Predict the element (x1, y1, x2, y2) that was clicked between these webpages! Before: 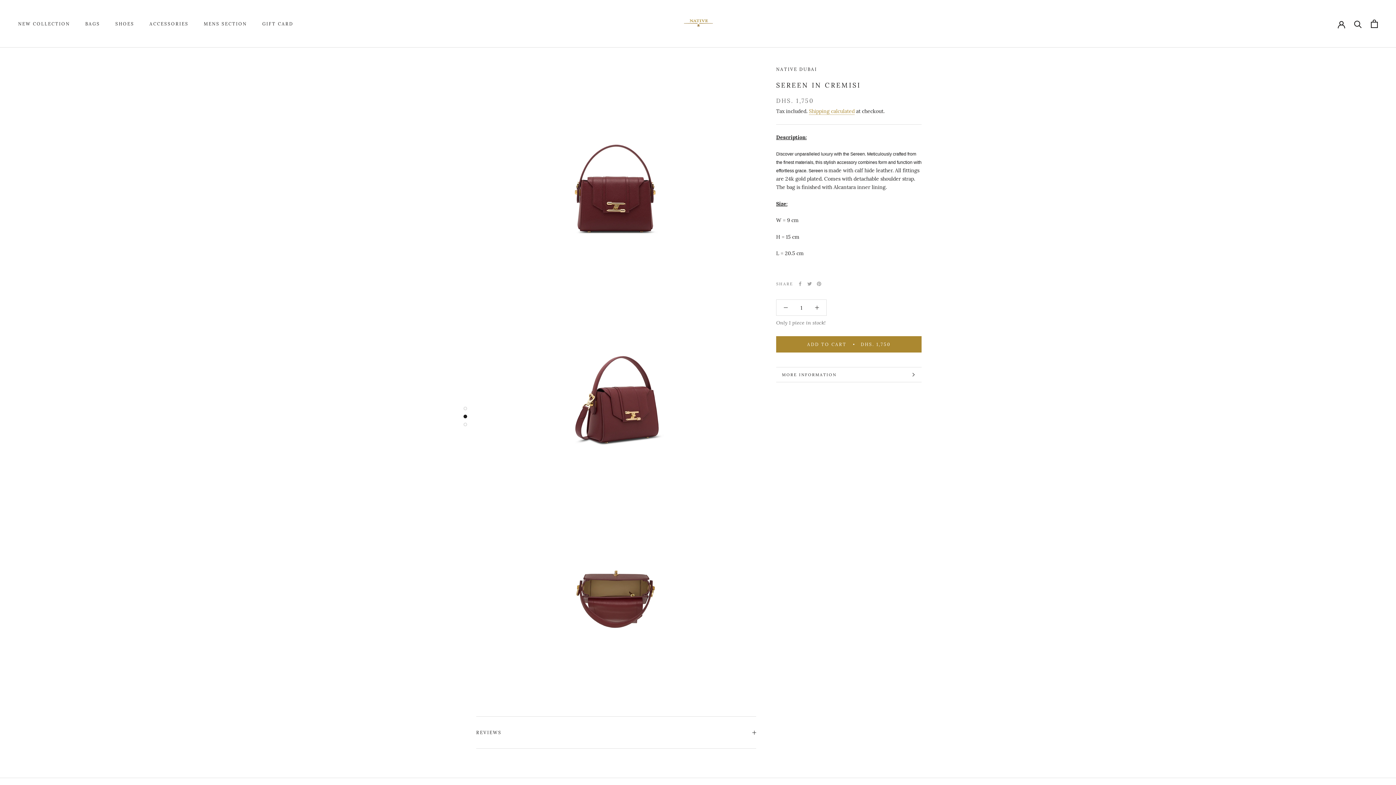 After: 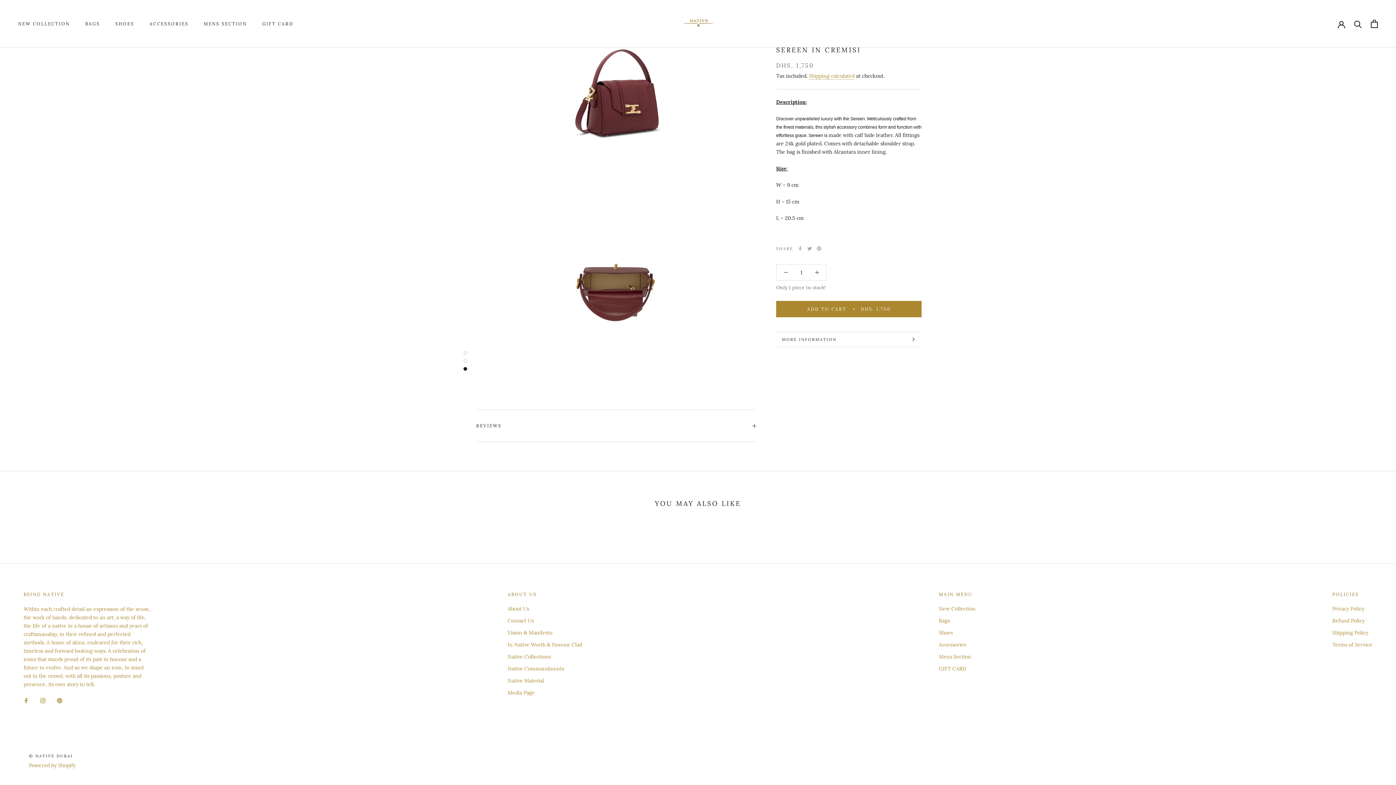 Action: bbox: (463, 422, 467, 426)